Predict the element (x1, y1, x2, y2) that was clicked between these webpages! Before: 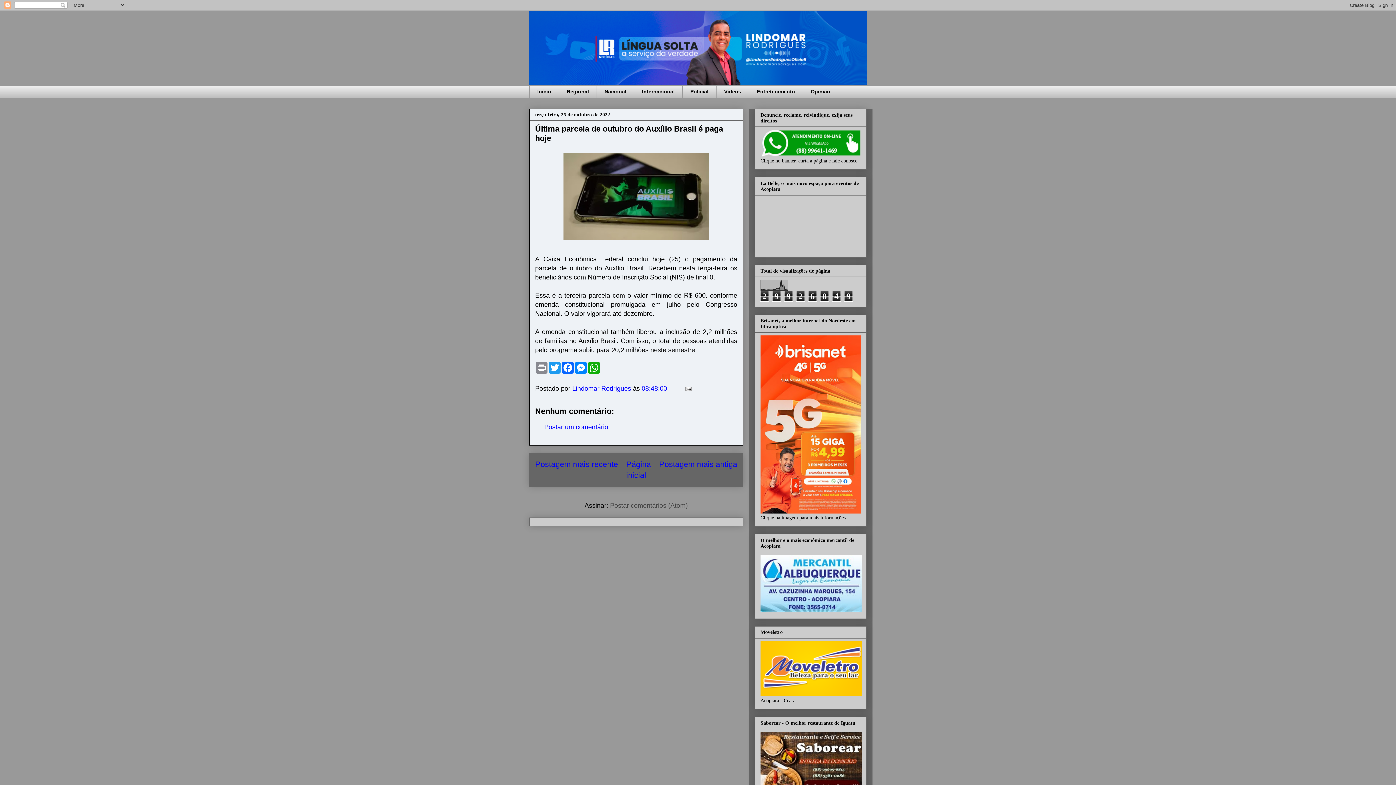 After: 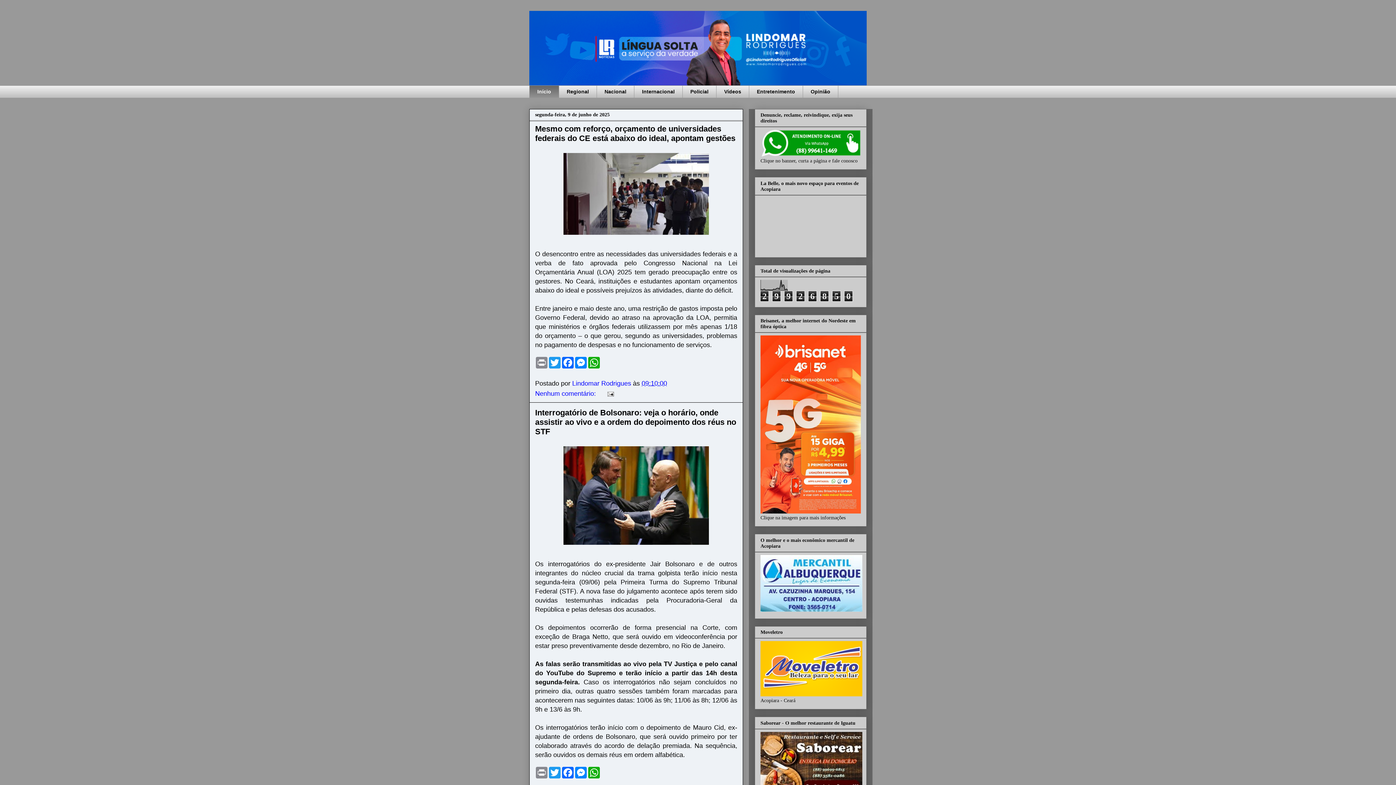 Action: label: Regional bbox: (558, 85, 596, 98)